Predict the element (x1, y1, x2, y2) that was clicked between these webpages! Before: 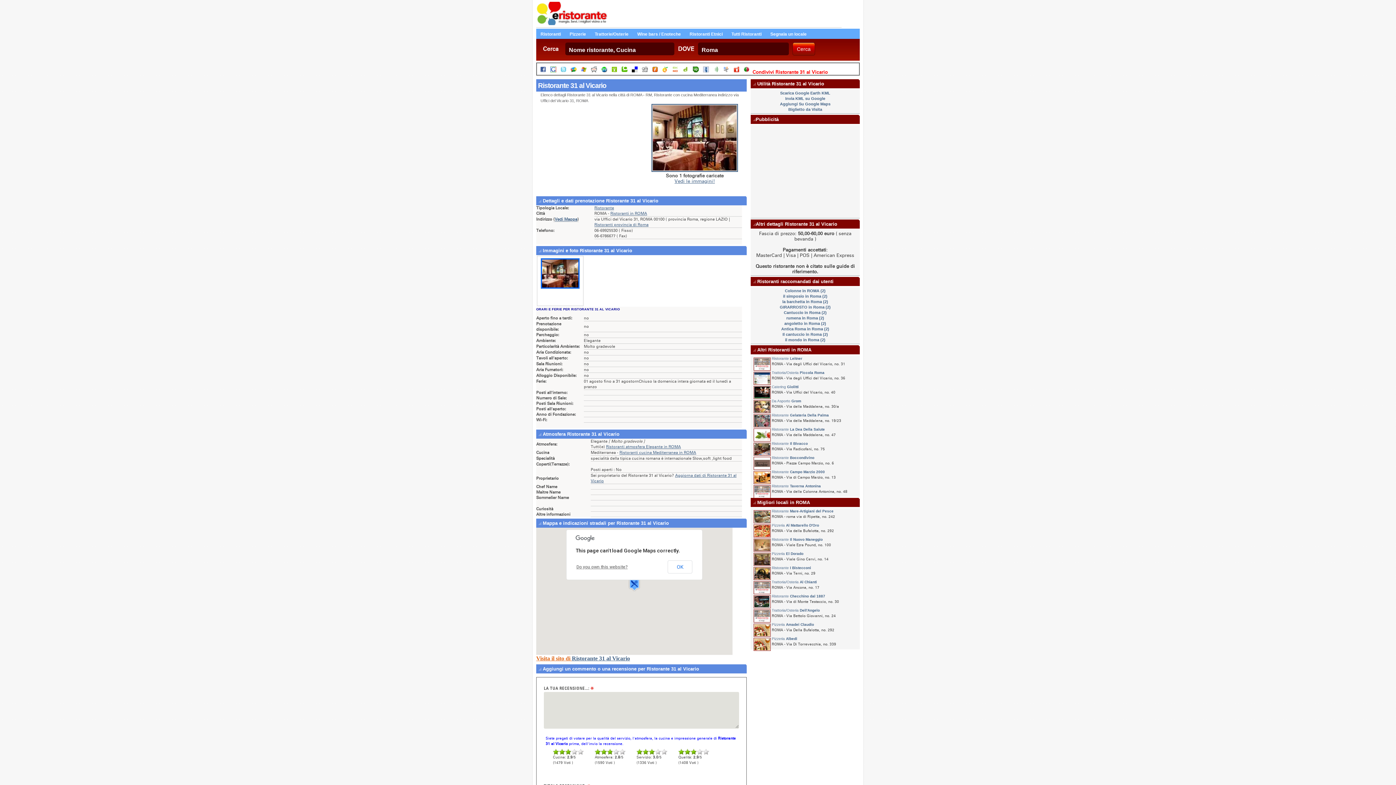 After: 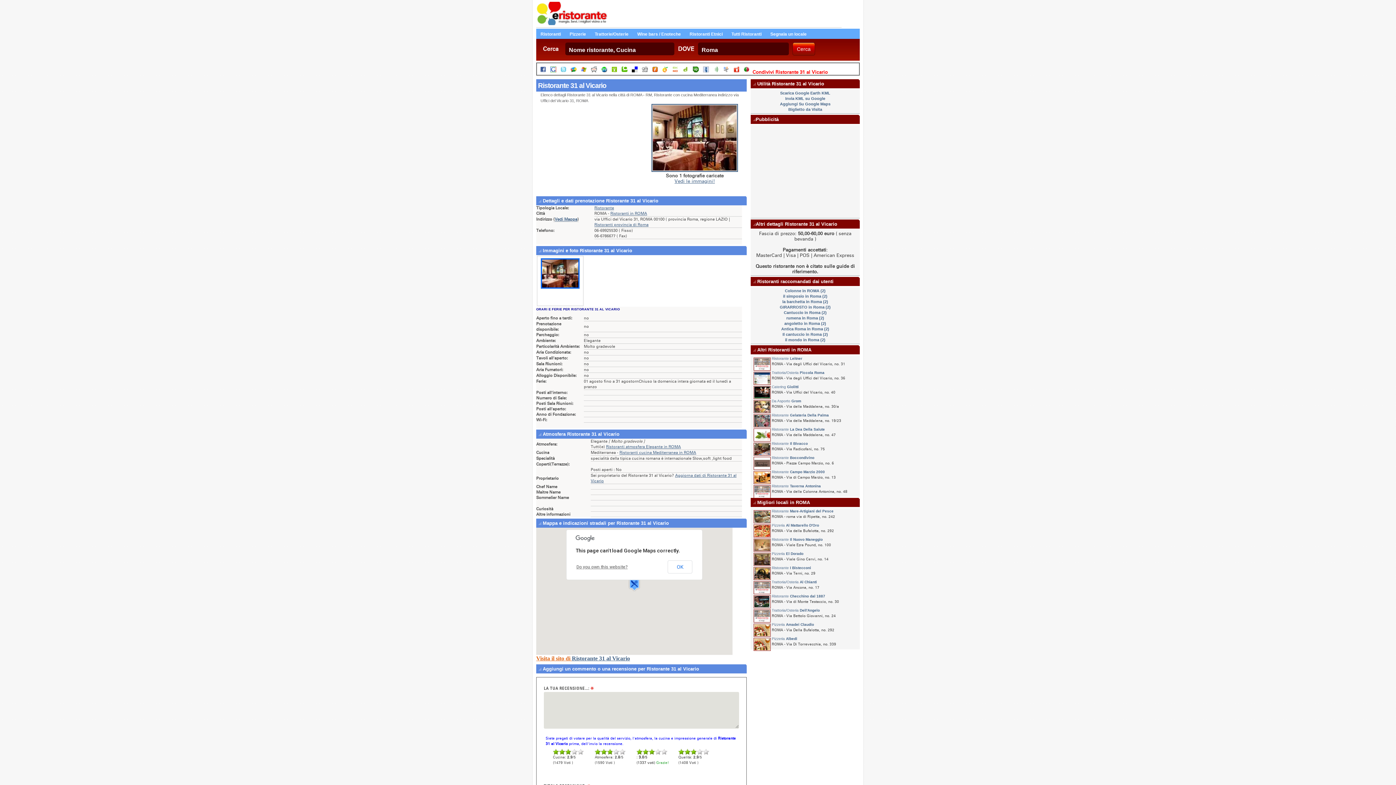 Action: bbox: (661, 749, 667, 755) label: 5